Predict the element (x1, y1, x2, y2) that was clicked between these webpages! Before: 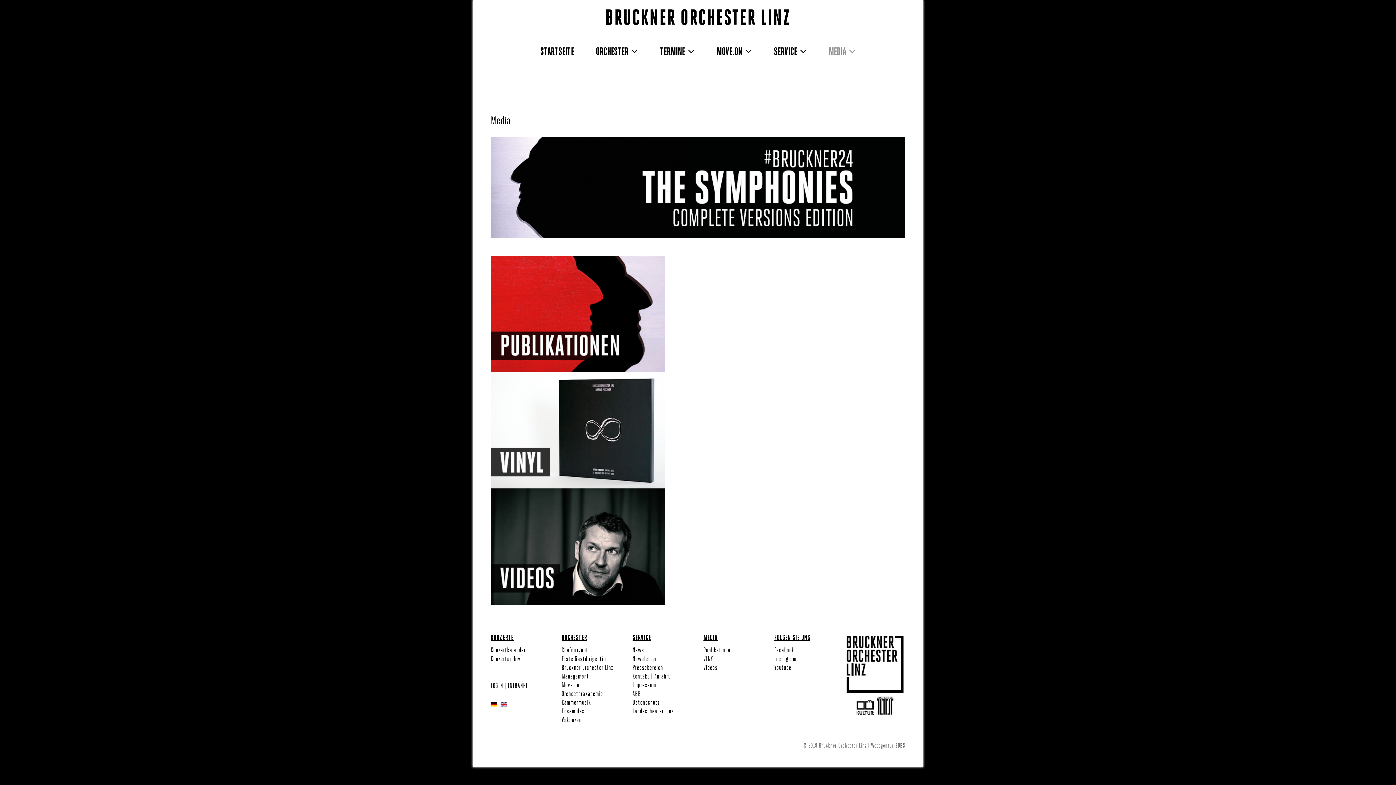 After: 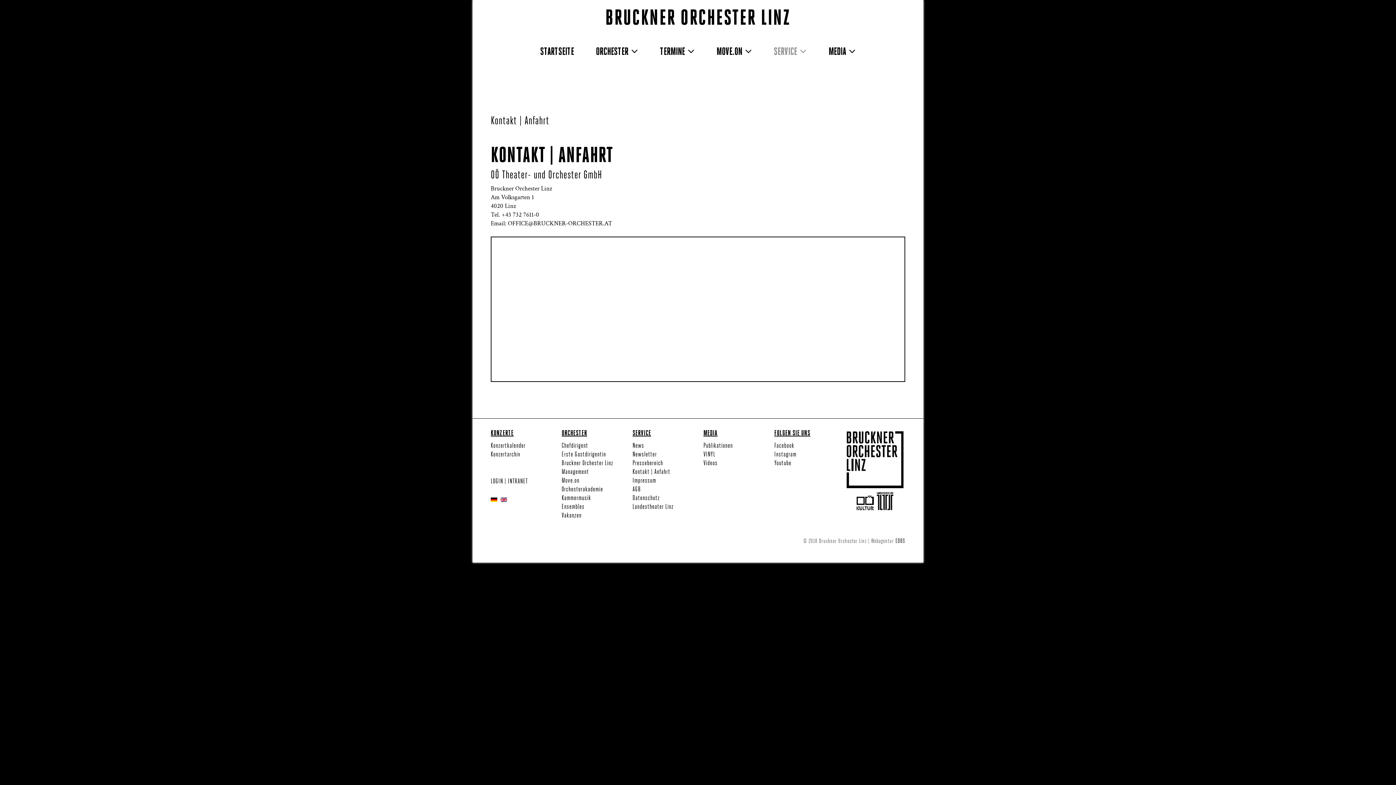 Action: label: Kontakt | Anfahrt bbox: (632, 672, 692, 681)